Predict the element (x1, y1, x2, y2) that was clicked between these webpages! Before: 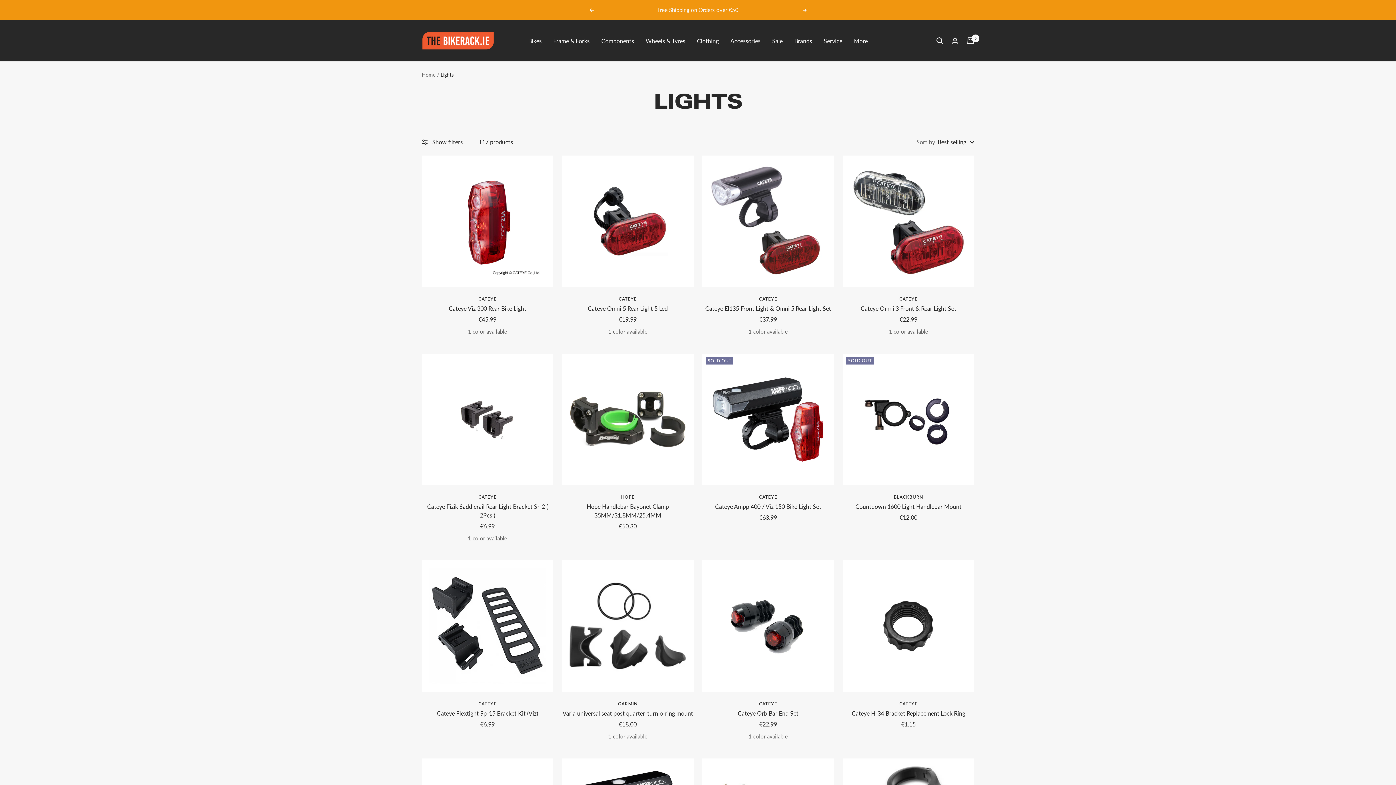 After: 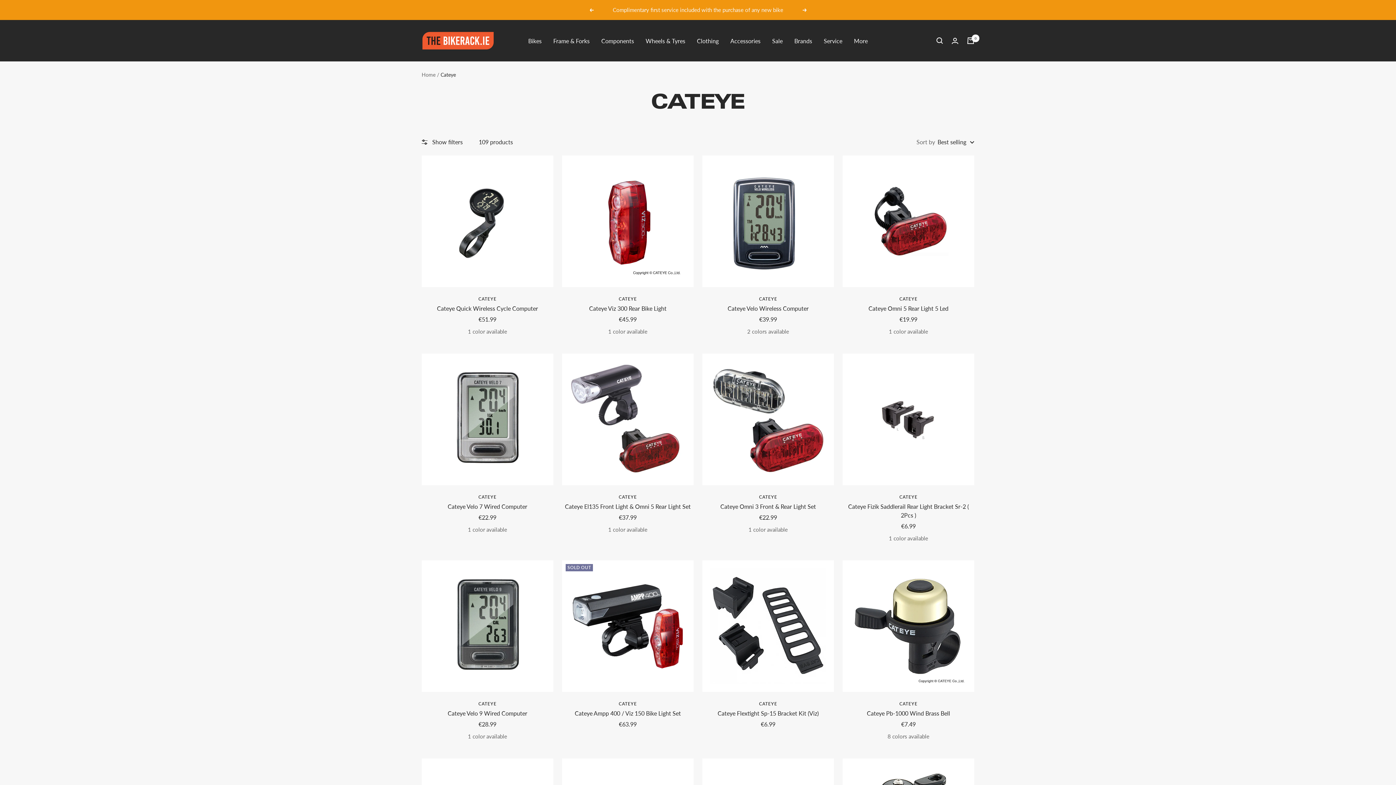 Action: label: CATEYE bbox: (702, 296, 834, 302)